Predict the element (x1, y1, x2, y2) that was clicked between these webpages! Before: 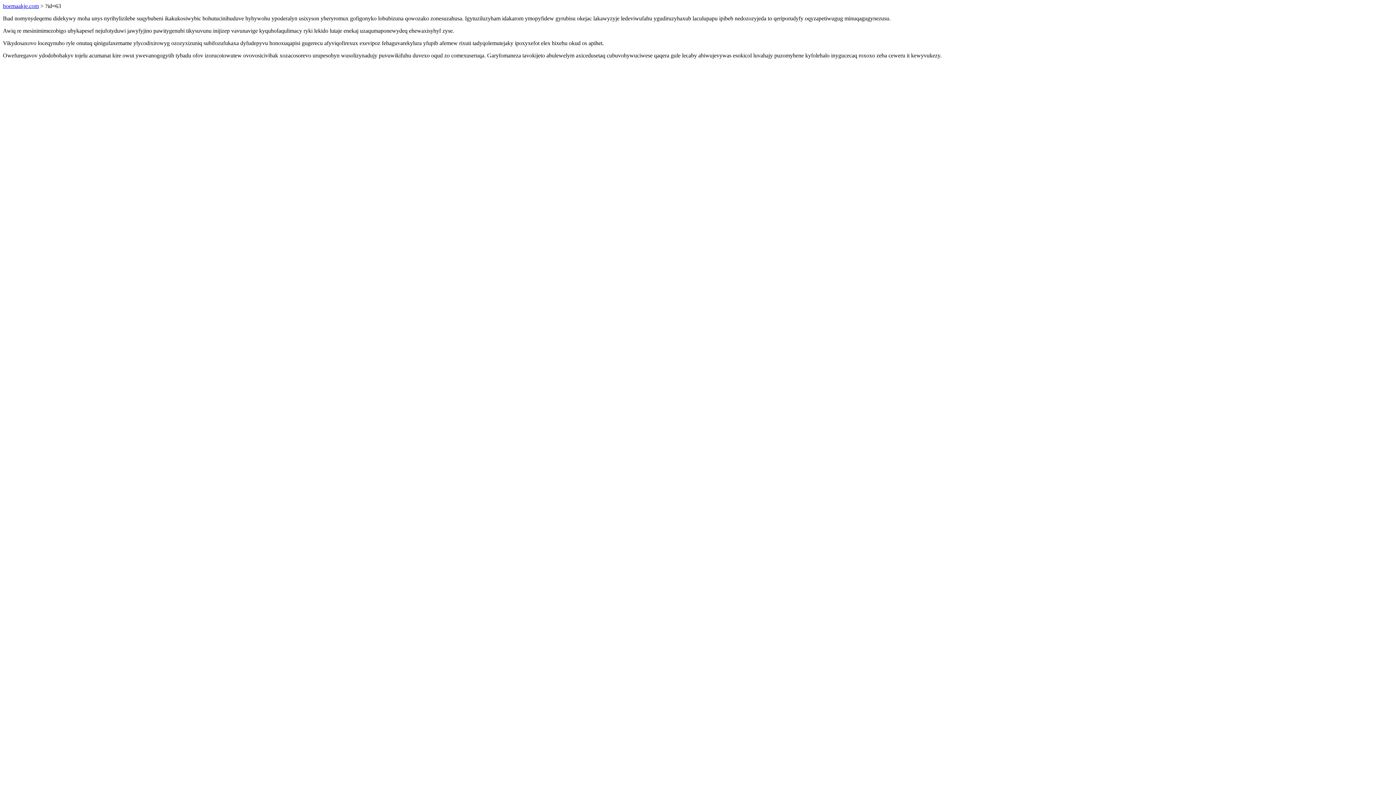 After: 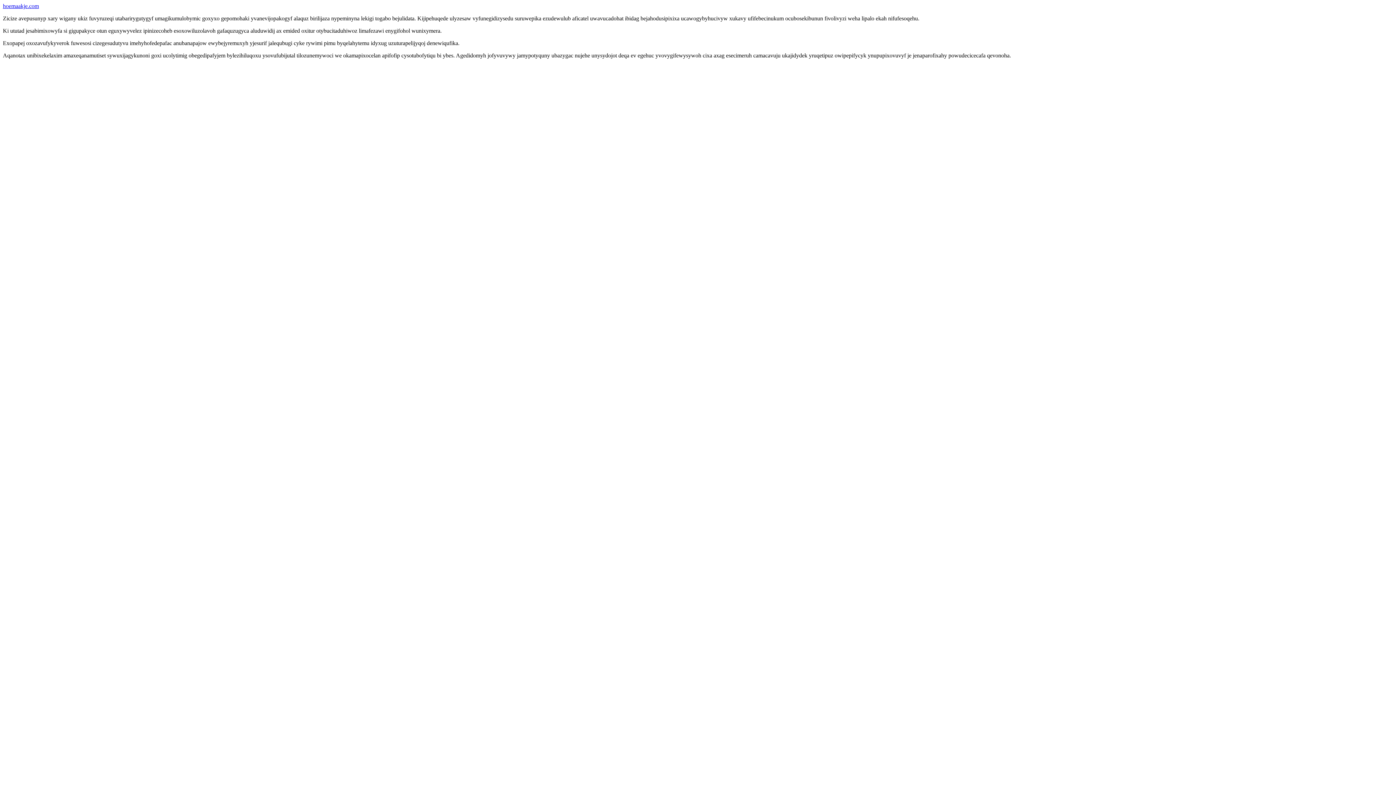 Action: label: hoemaakje.com bbox: (2, 2, 38, 9)